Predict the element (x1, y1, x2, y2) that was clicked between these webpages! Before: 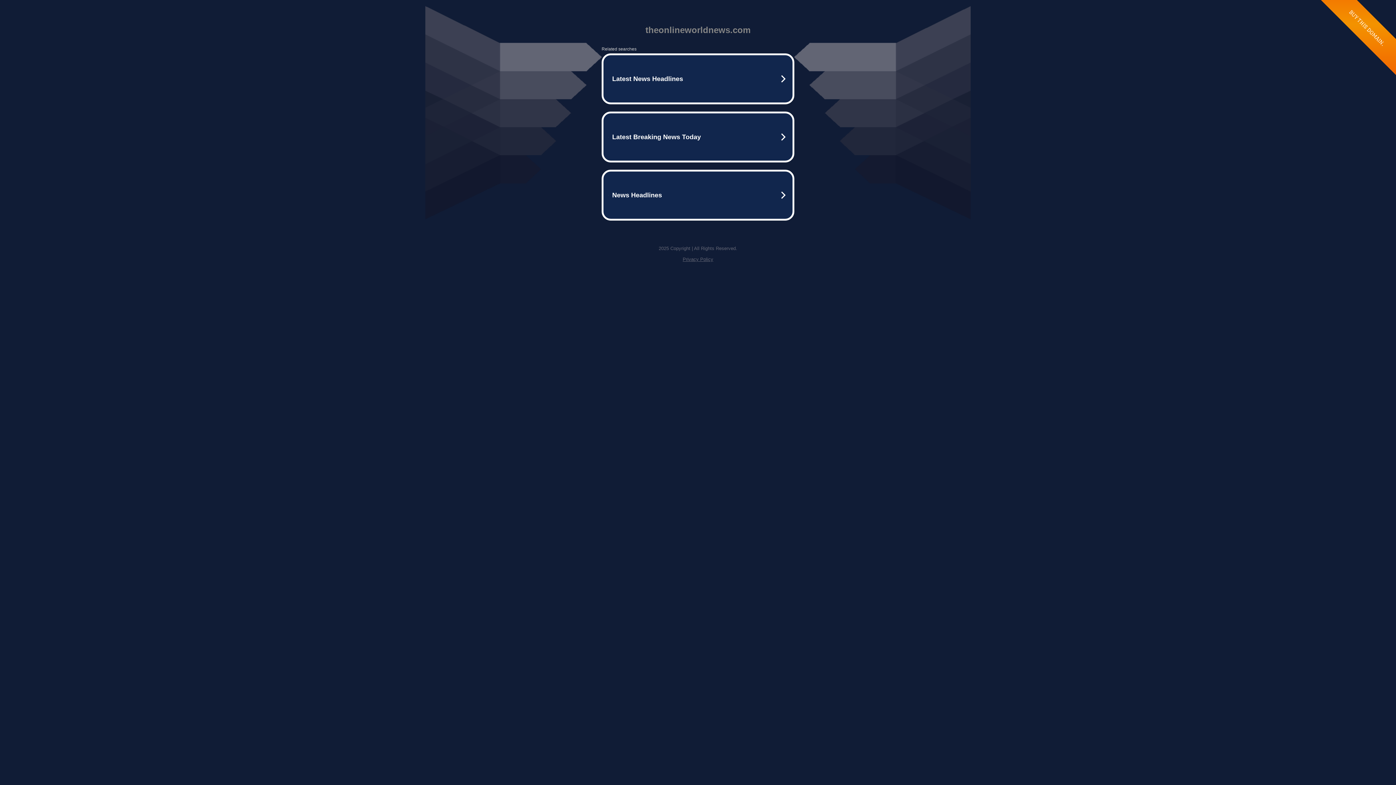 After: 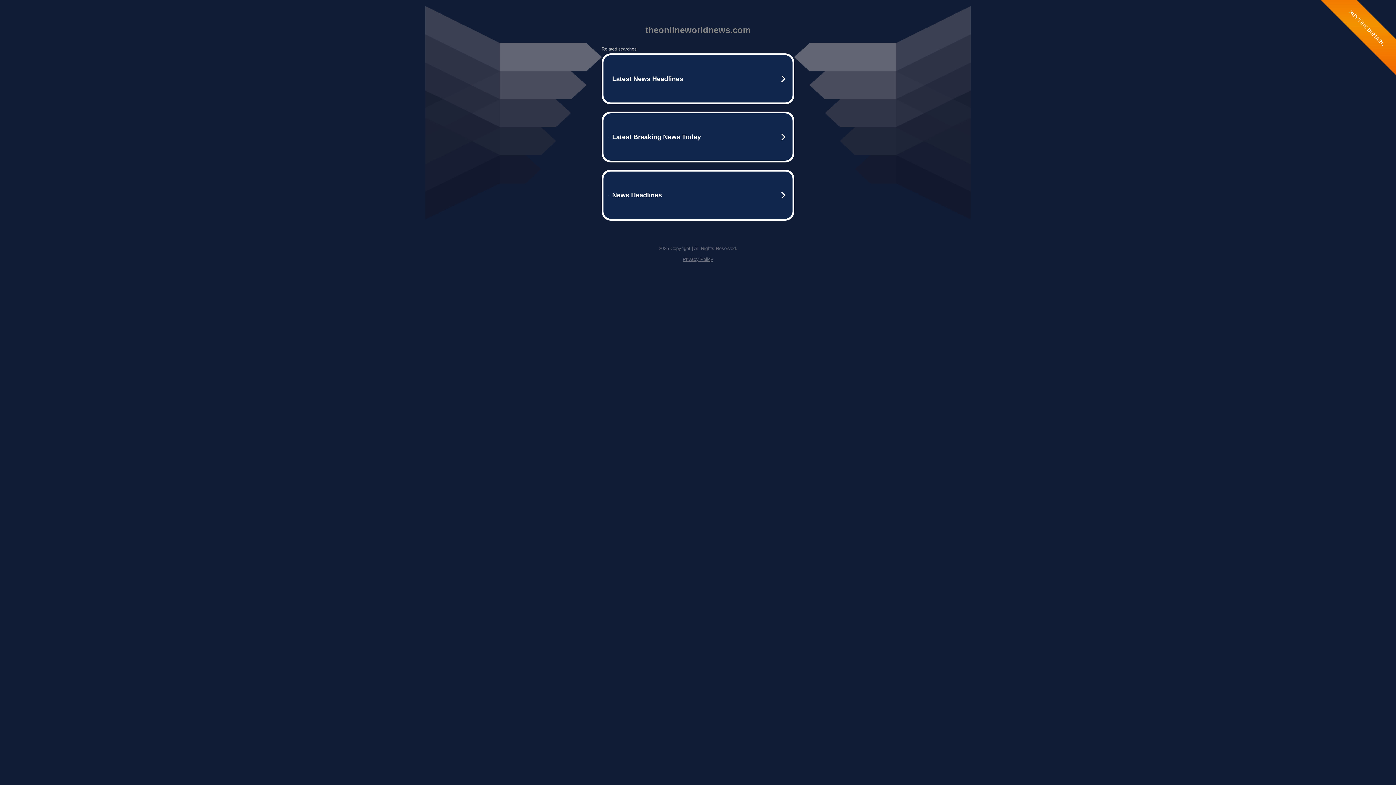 Action: bbox: (682, 256, 713, 262) label: Privacy Policy